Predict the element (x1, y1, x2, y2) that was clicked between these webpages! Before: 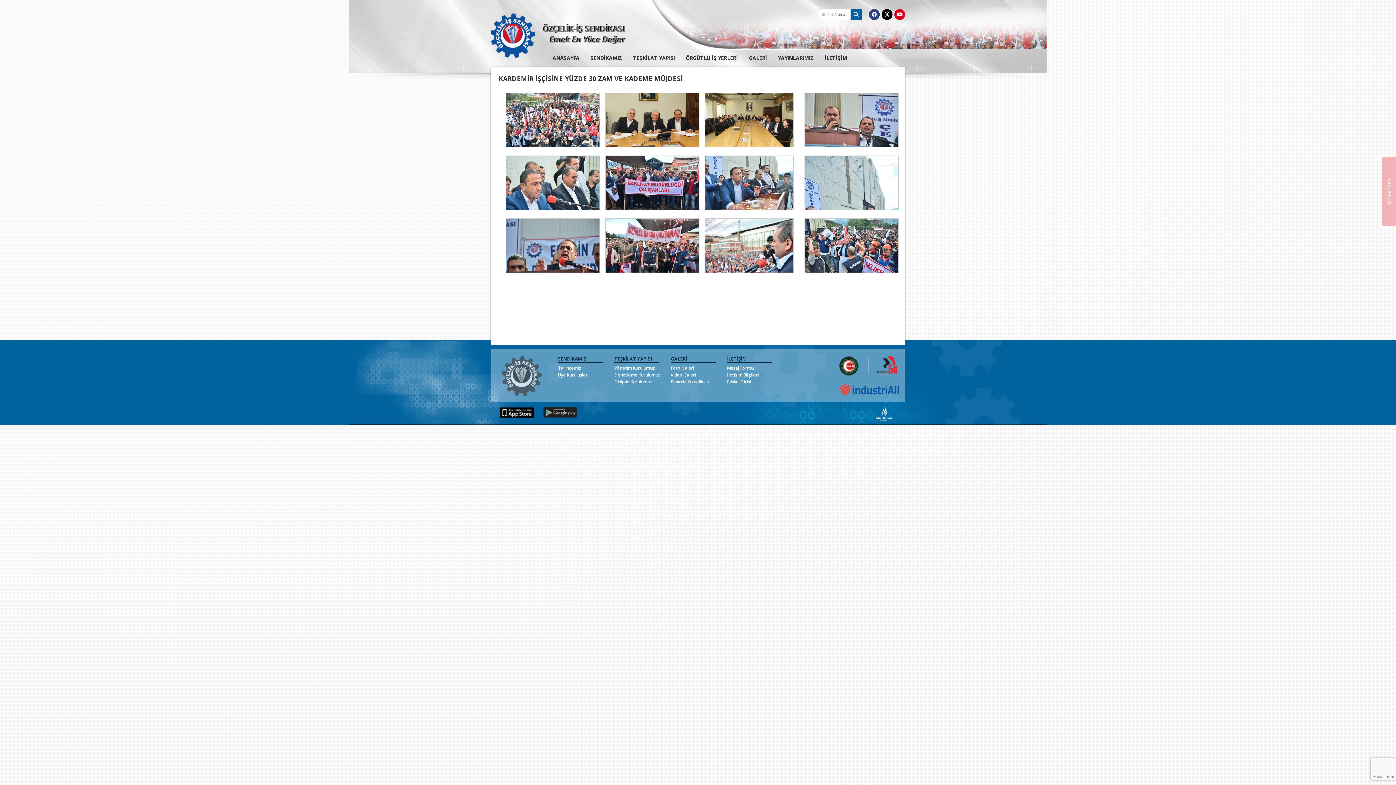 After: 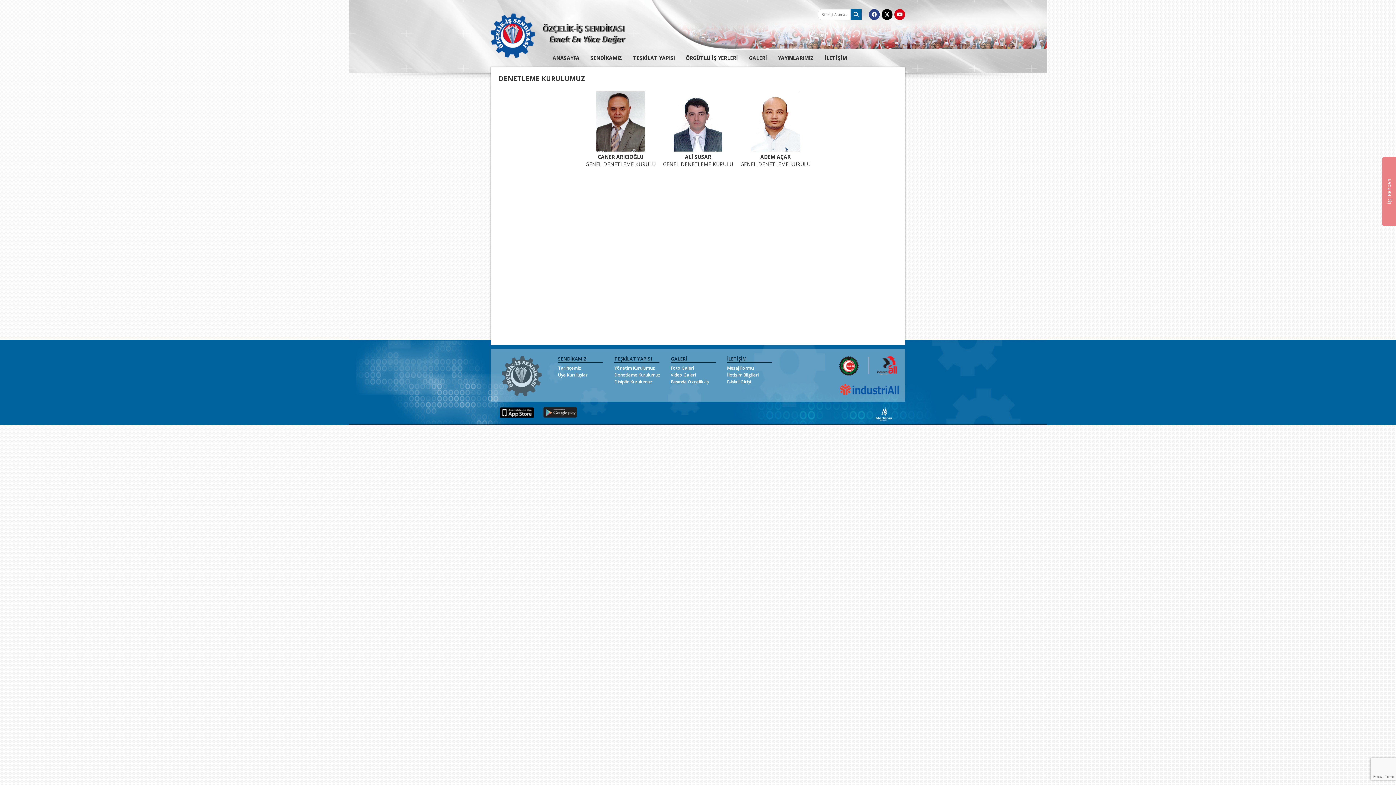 Action: label: Denetleme Kurulumuz bbox: (614, 372, 660, 378)